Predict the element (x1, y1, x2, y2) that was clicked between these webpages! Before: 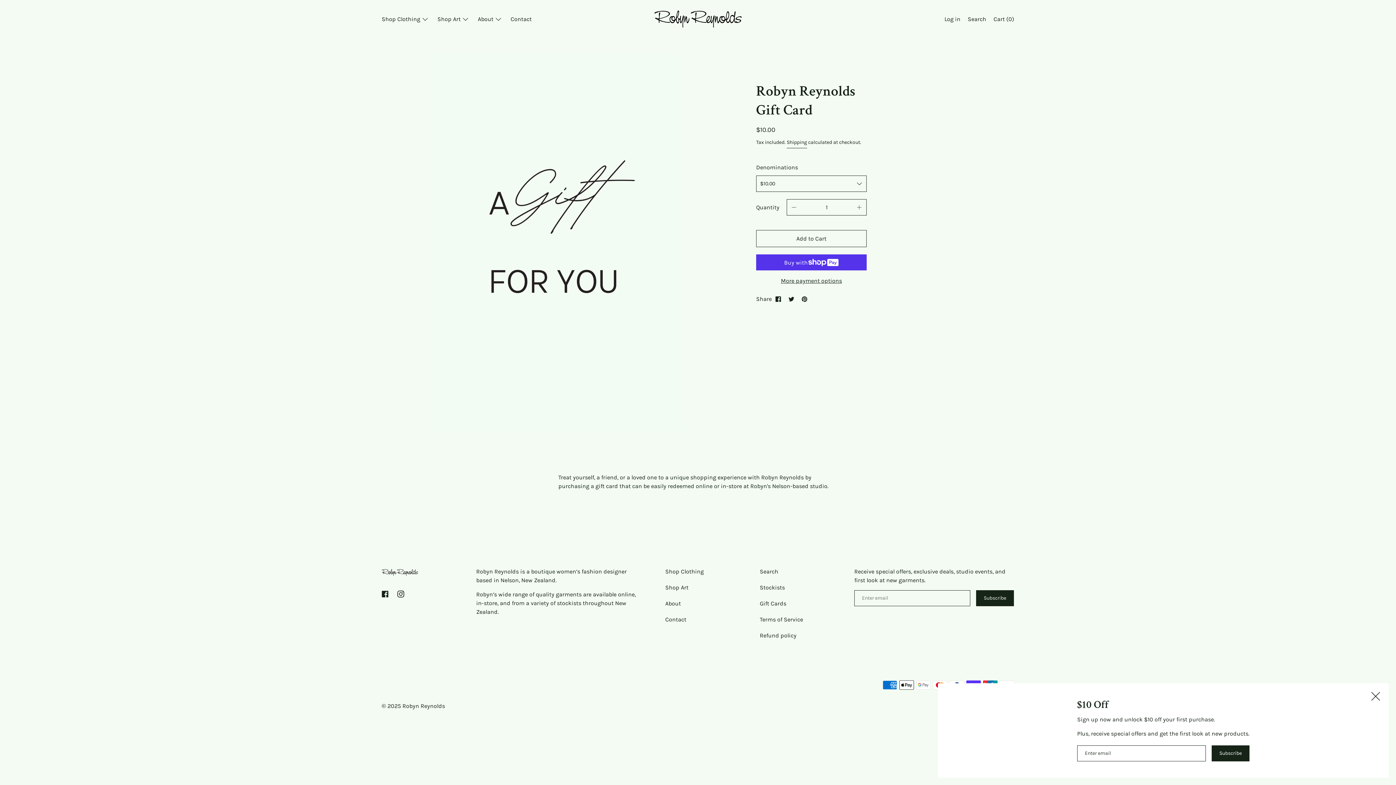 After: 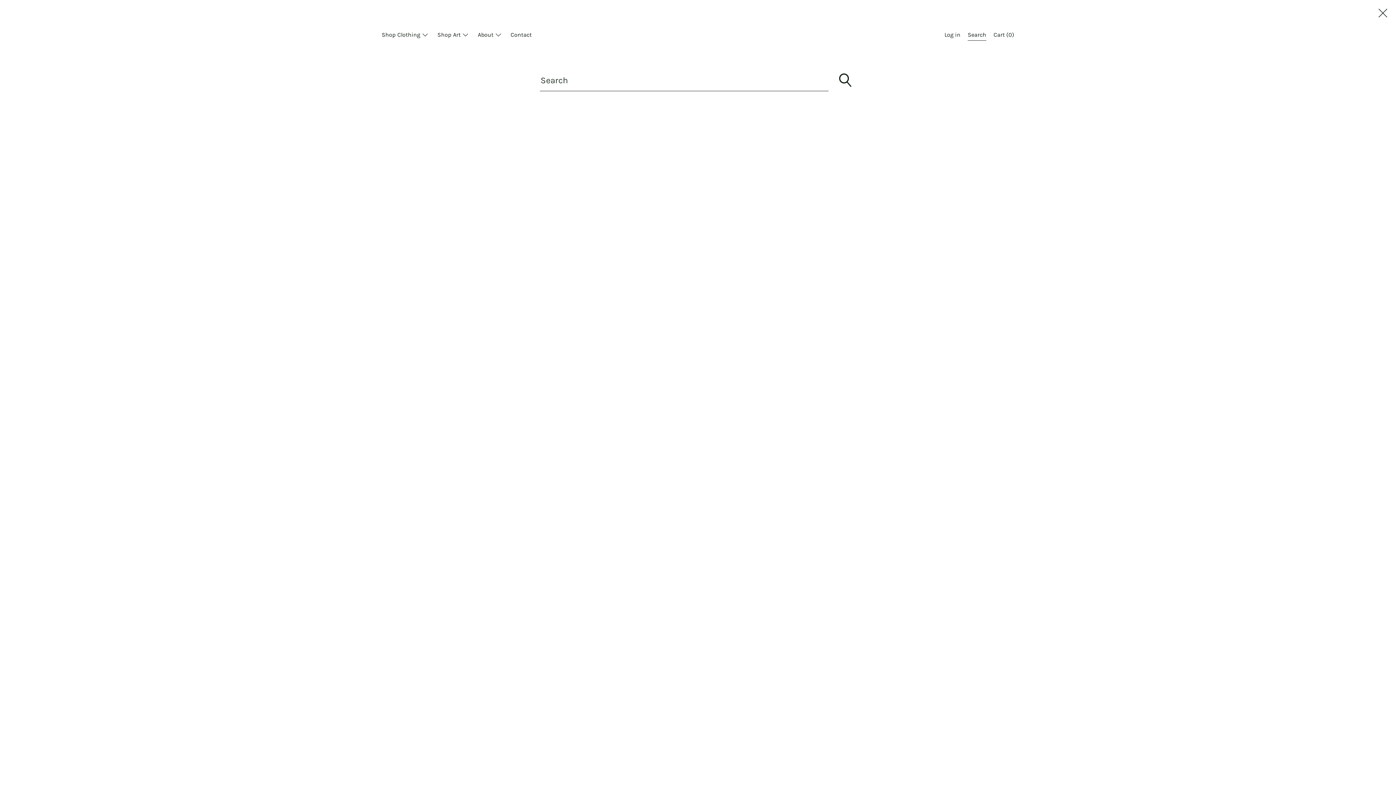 Action: label: Search bbox: (964, 14, 990, 25)